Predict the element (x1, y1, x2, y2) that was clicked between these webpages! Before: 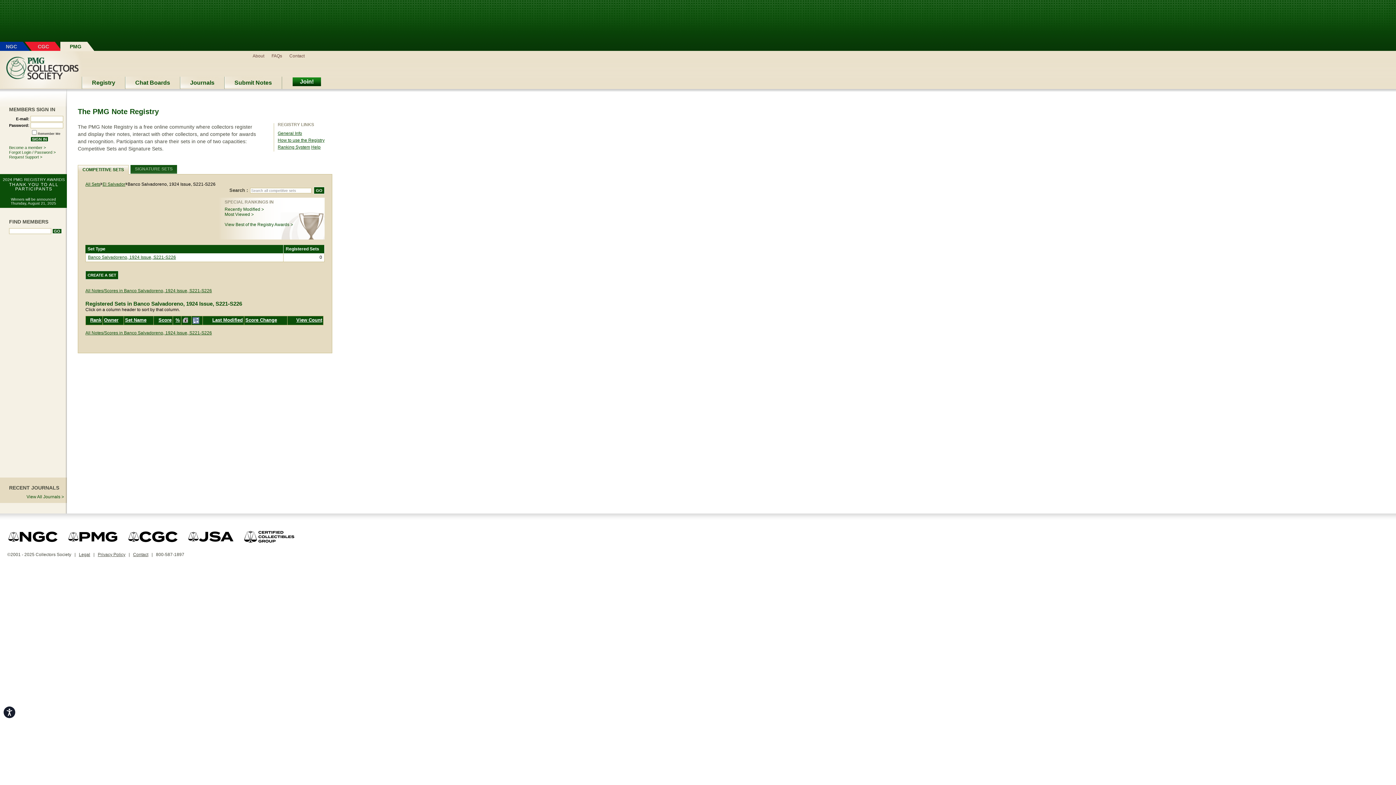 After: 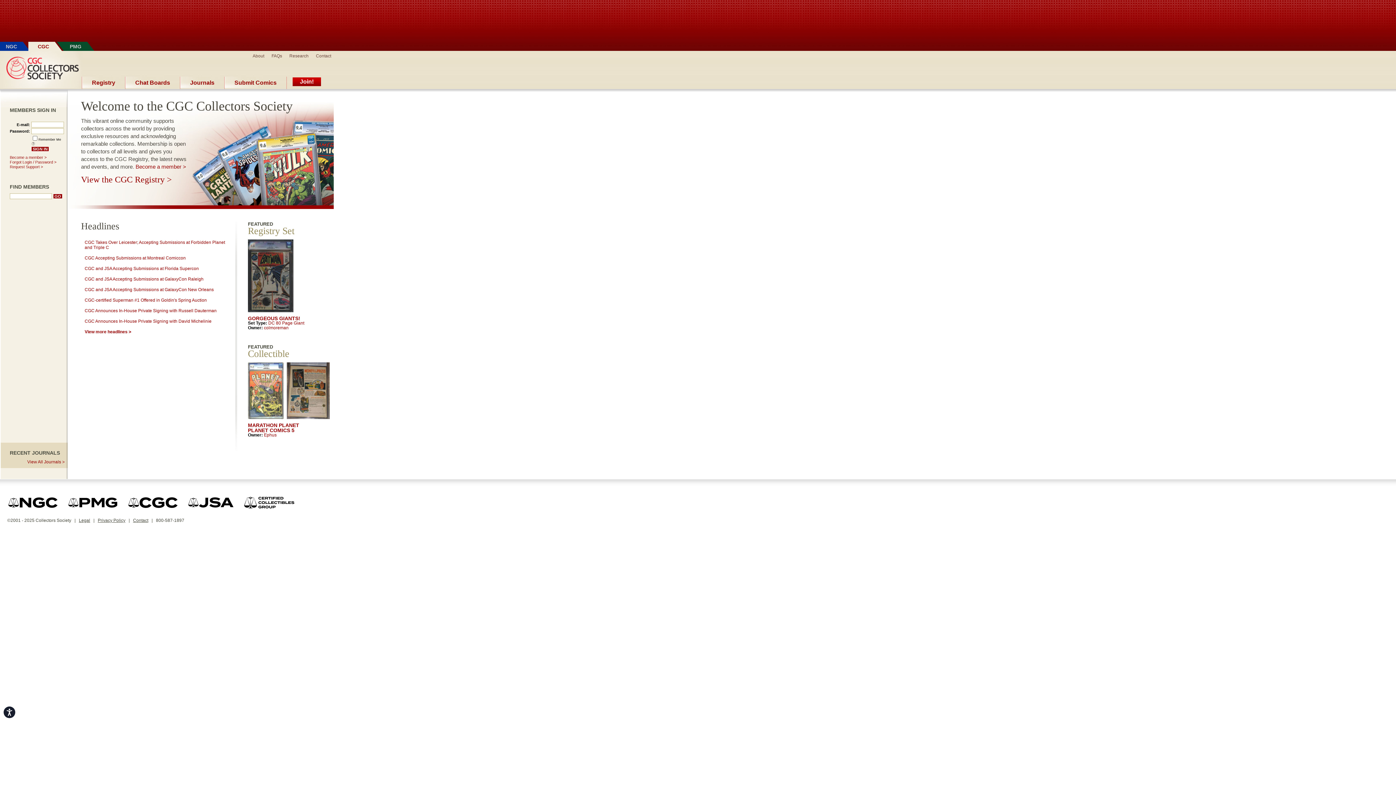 Action: label: CGC bbox: (32, 41, 54, 51)